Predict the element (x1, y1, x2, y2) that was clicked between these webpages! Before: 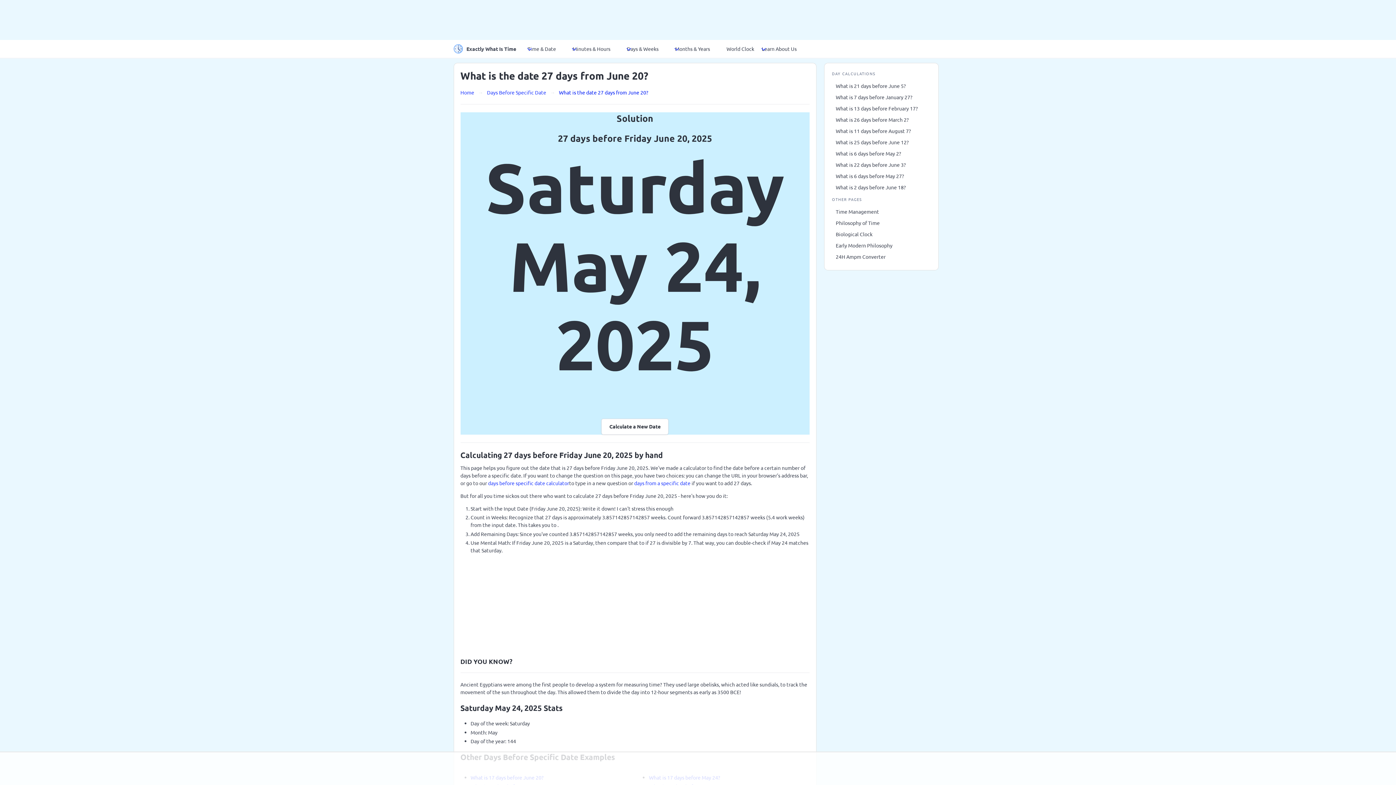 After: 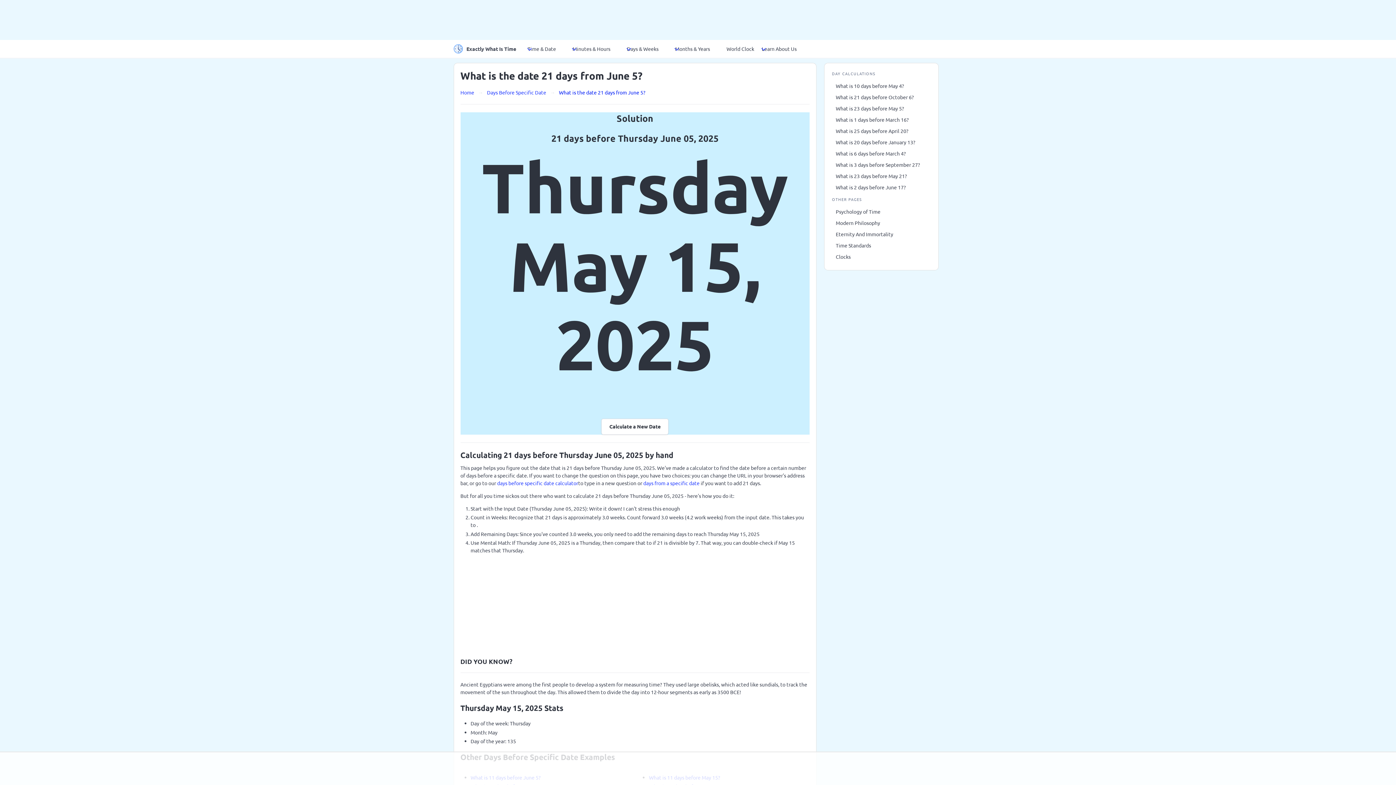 Action: bbox: (832, 80, 930, 91) label: What is 21 days before June 5?